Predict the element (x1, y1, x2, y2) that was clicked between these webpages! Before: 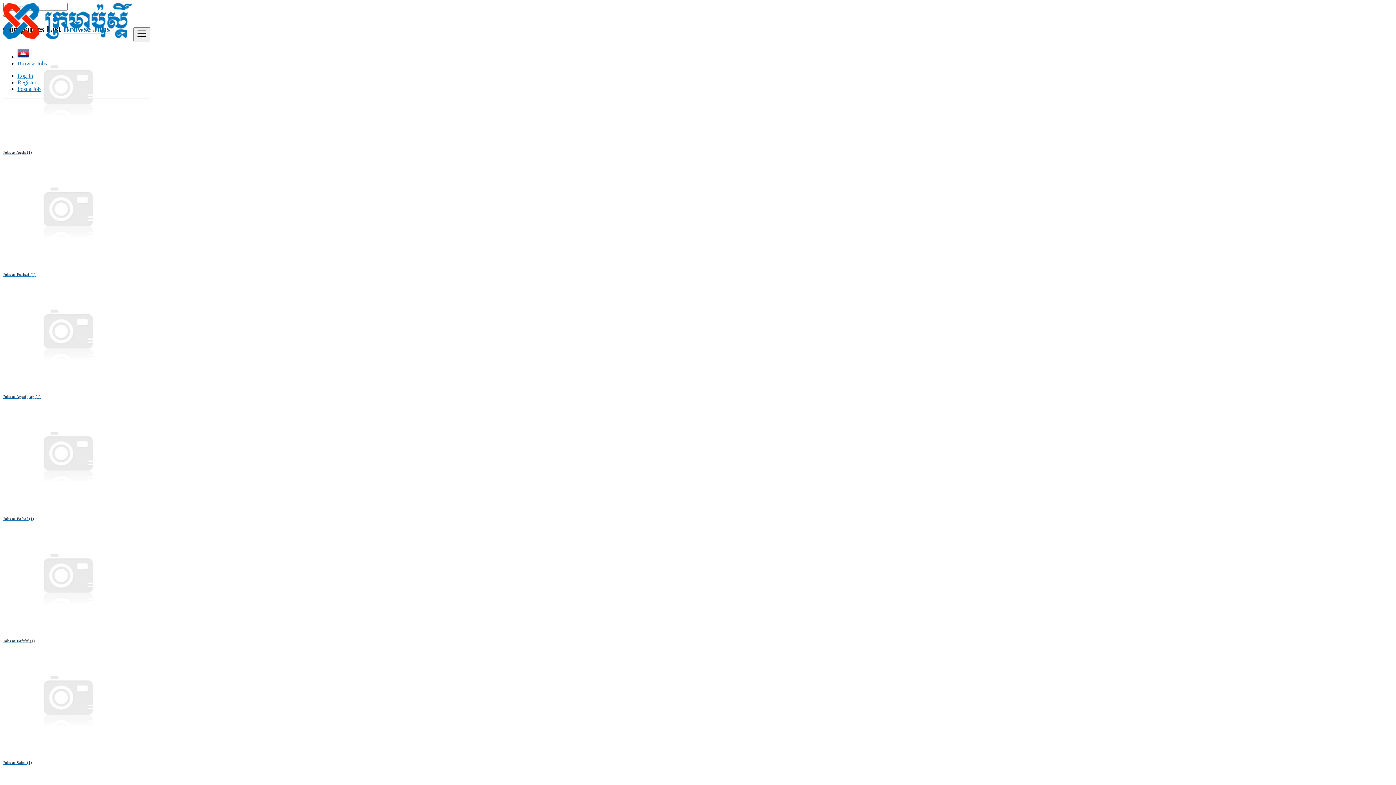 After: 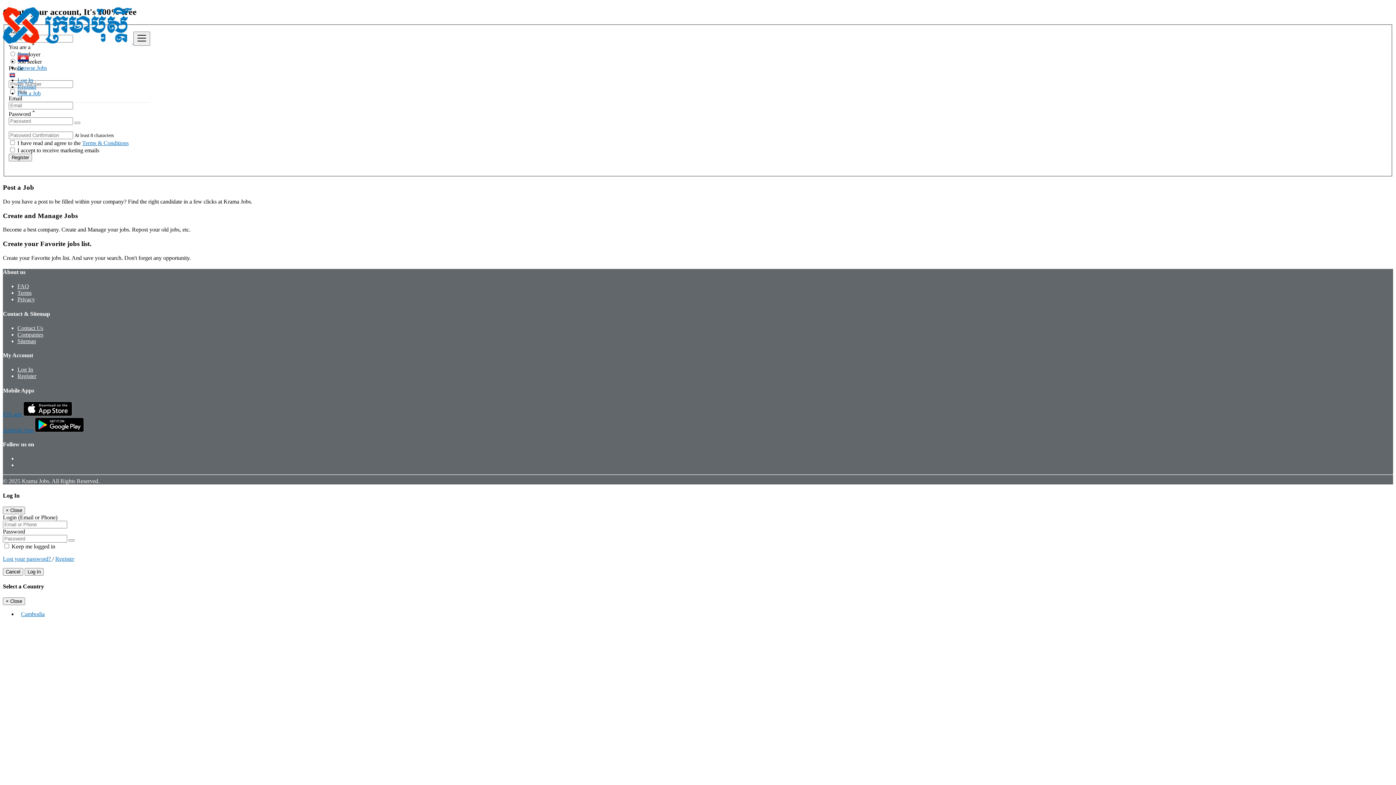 Action: bbox: (17, 79, 36, 85) label: Register